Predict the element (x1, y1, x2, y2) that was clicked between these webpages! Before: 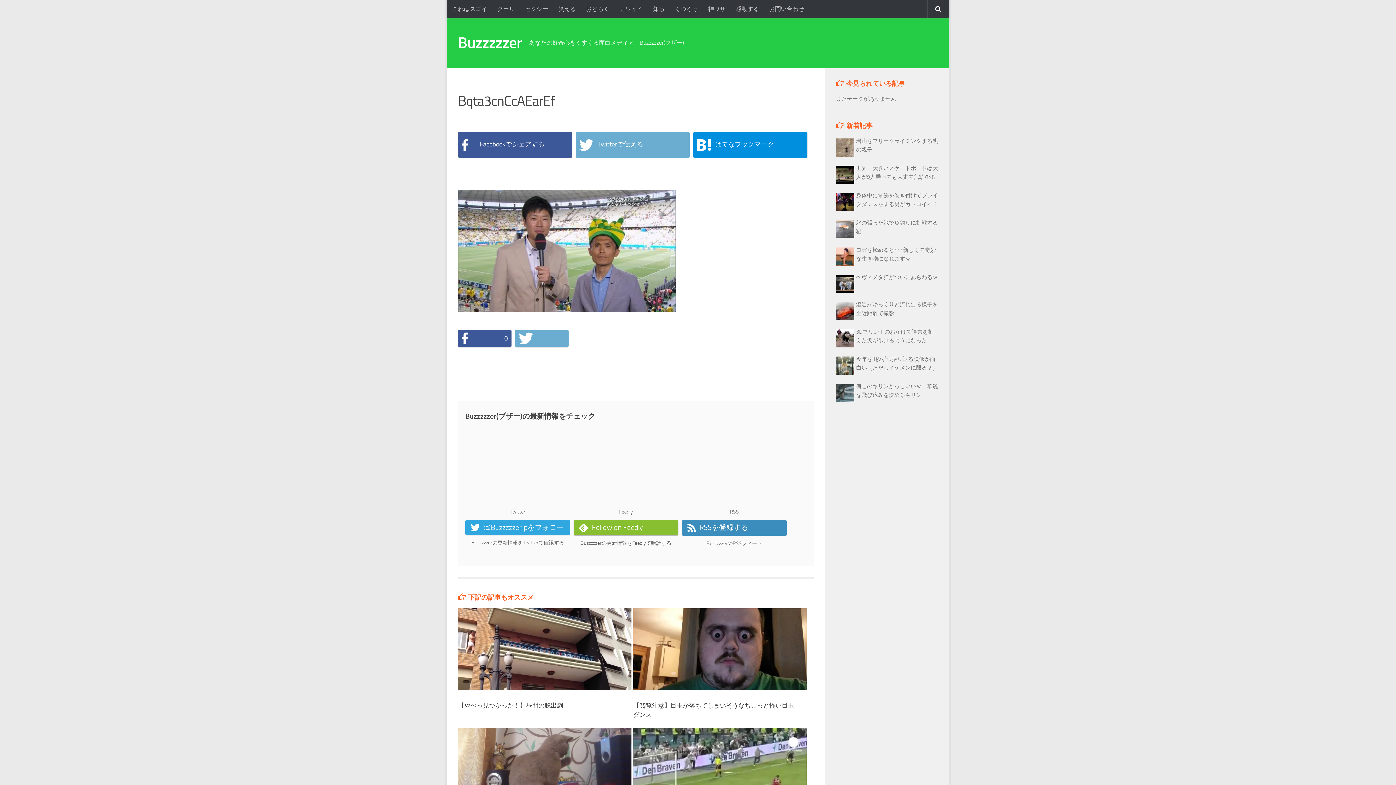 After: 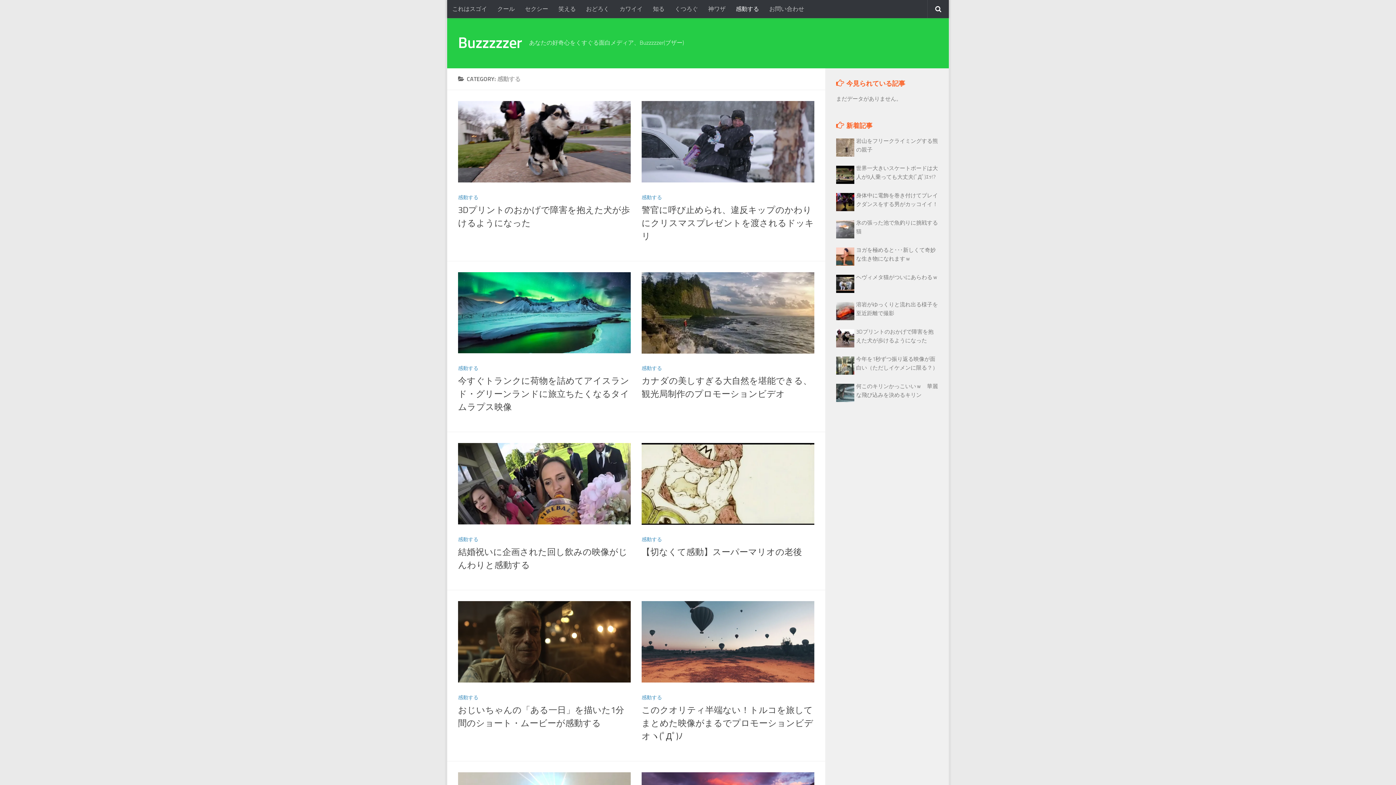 Action: bbox: (730, 0, 764, 18) label: 感動する